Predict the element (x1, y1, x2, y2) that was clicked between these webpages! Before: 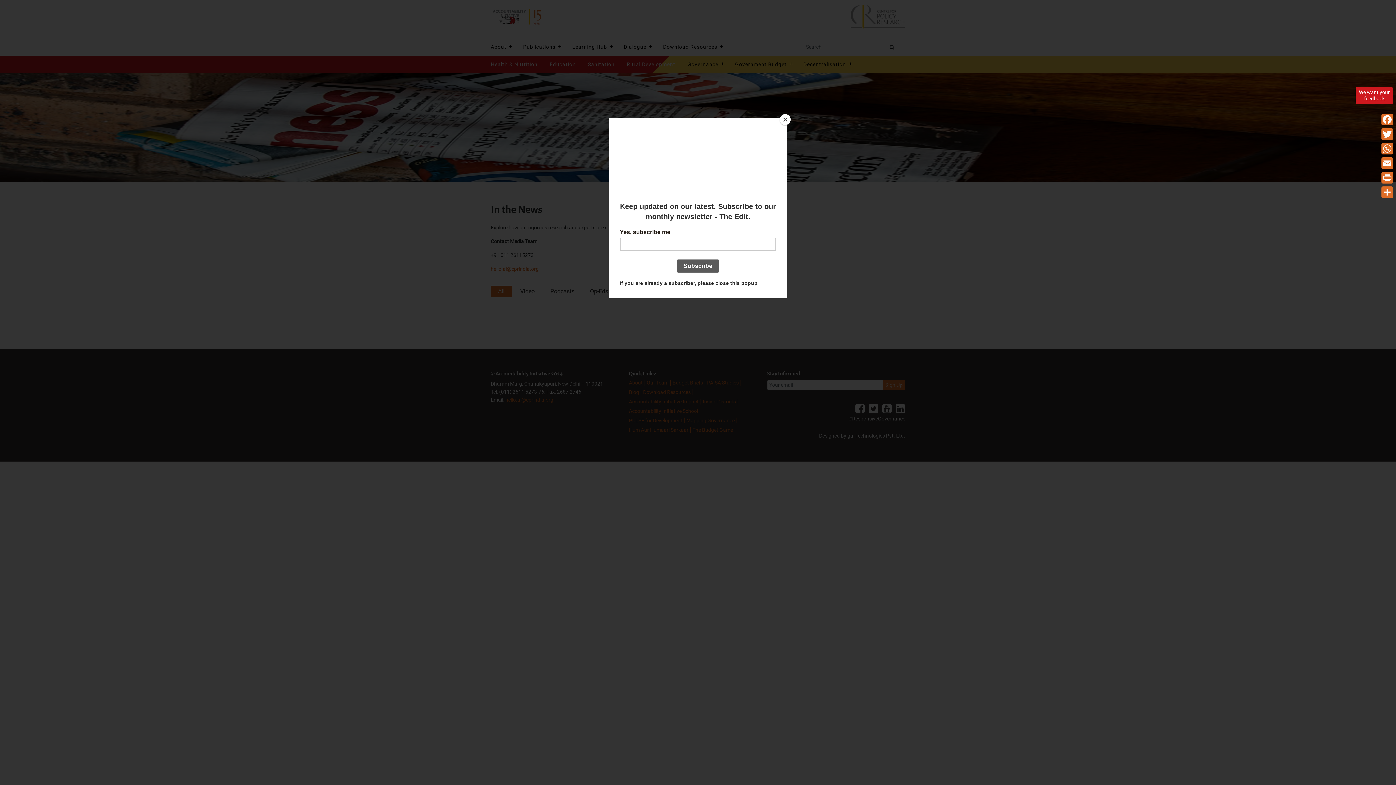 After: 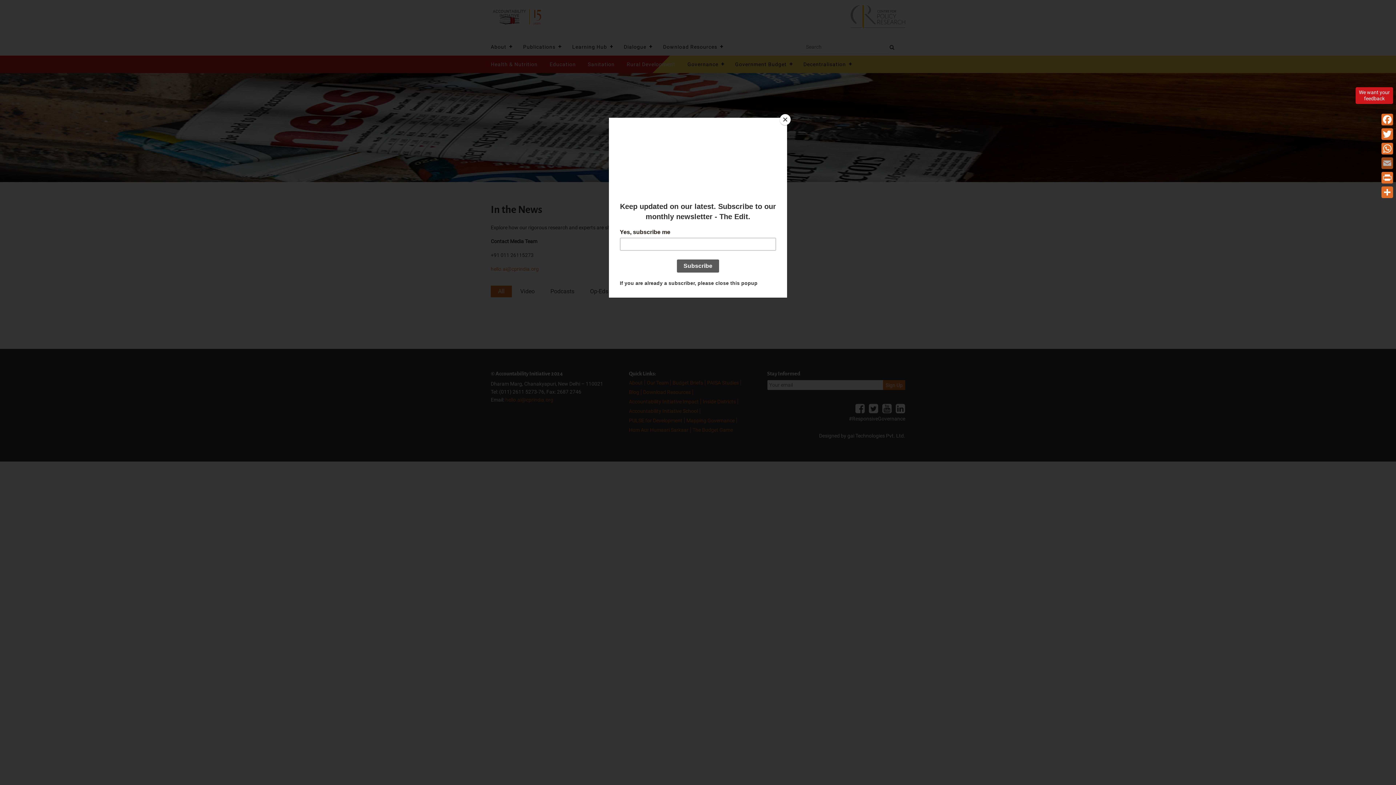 Action: bbox: (1380, 156, 1394, 170) label: Email